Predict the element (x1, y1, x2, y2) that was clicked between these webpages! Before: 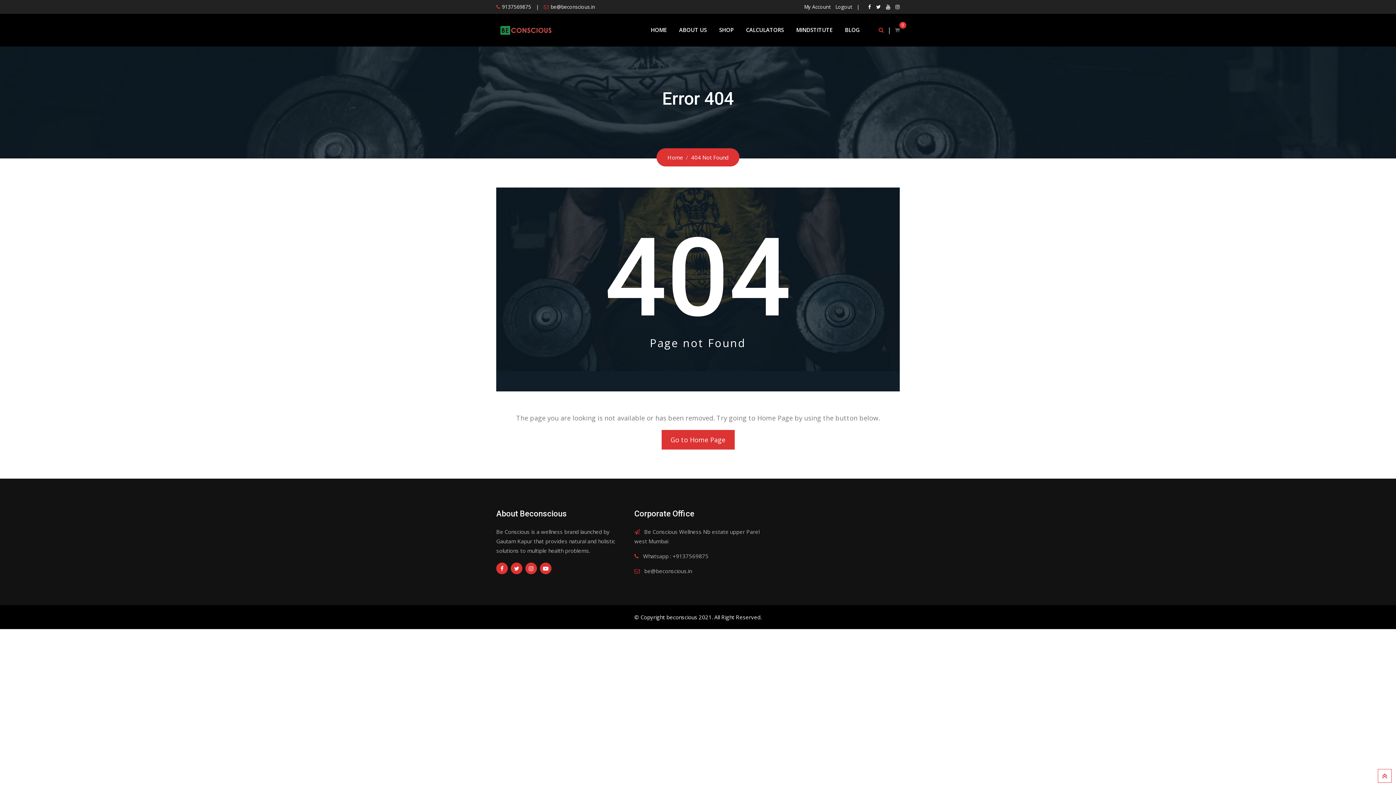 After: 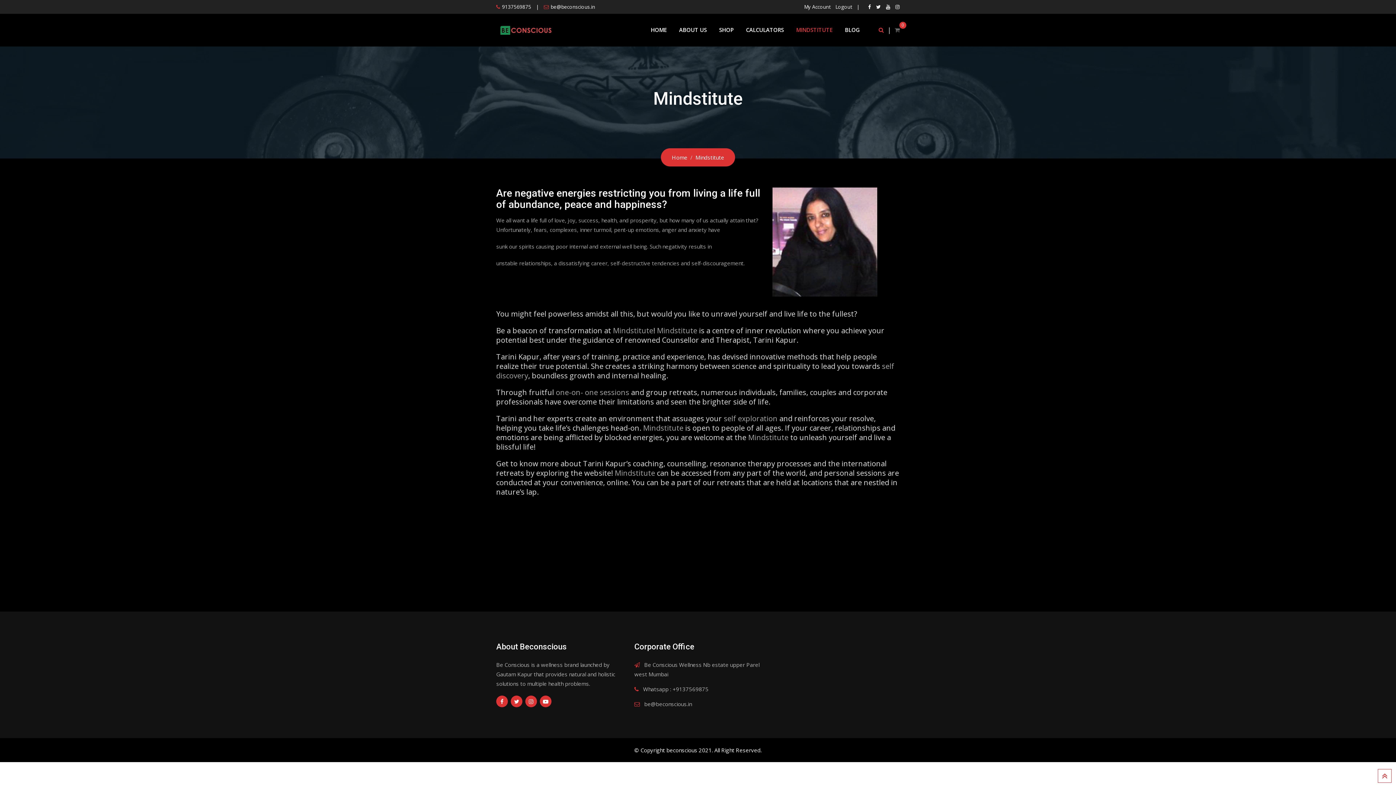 Action: label: MINDSTITUTE bbox: (790, 13, 838, 46)